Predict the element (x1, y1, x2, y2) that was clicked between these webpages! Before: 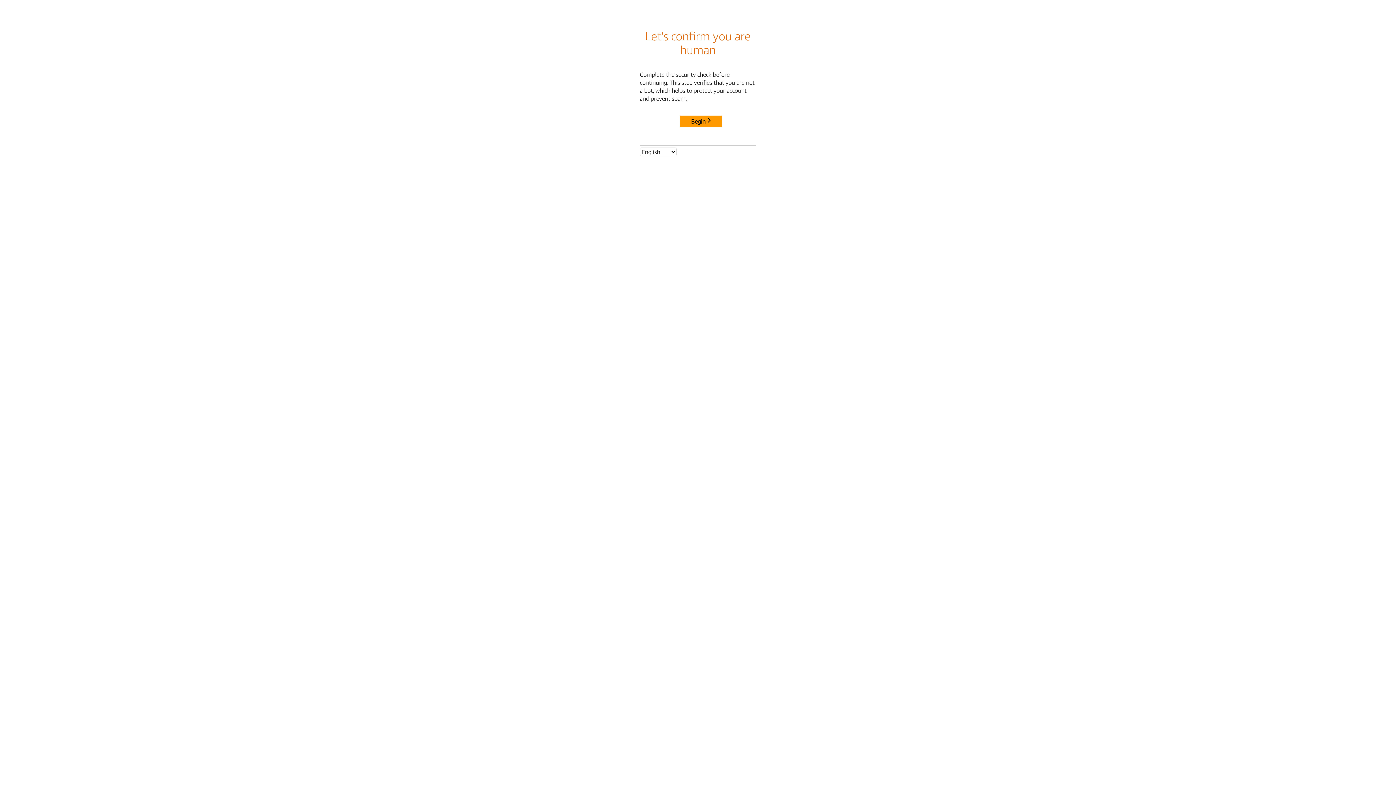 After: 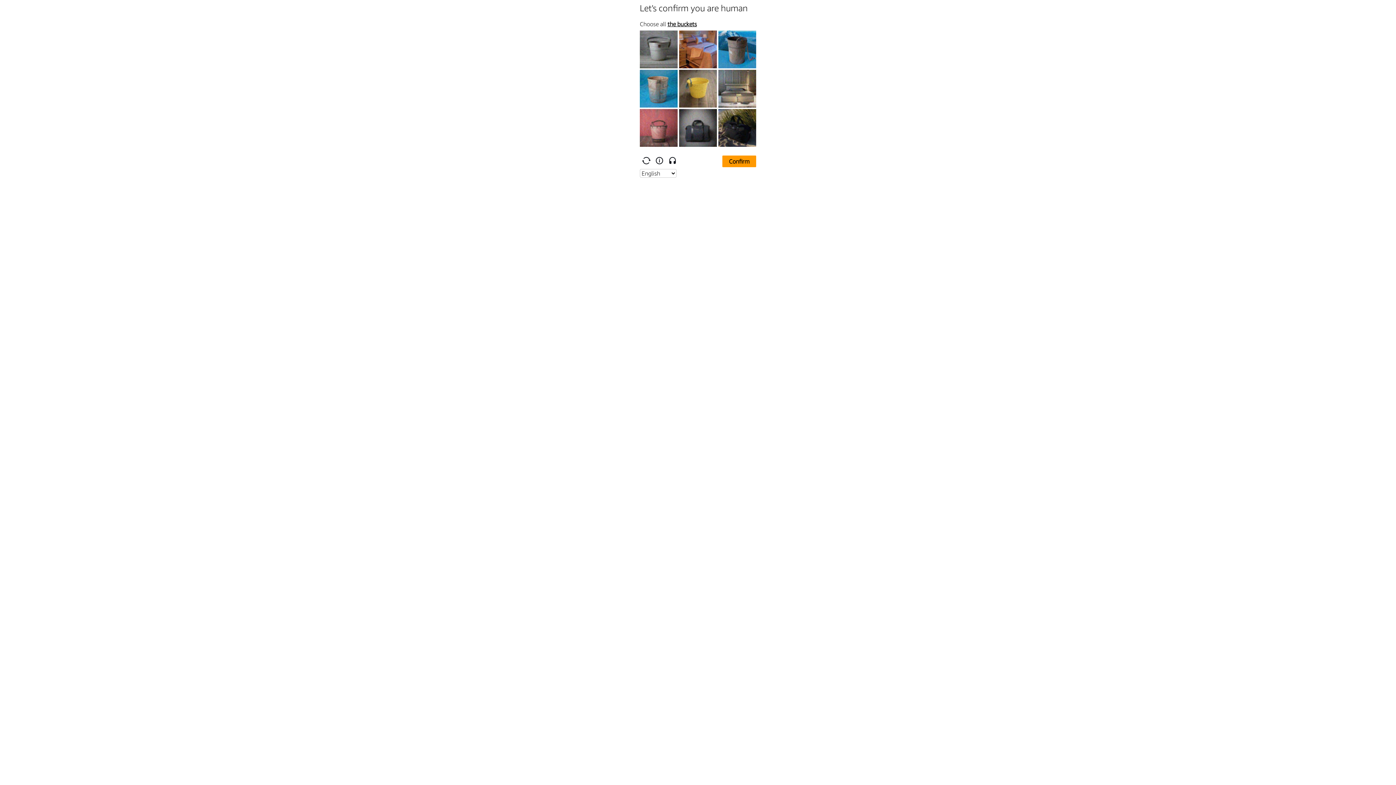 Action: bbox: (680, 115, 722, 127) label: Begin